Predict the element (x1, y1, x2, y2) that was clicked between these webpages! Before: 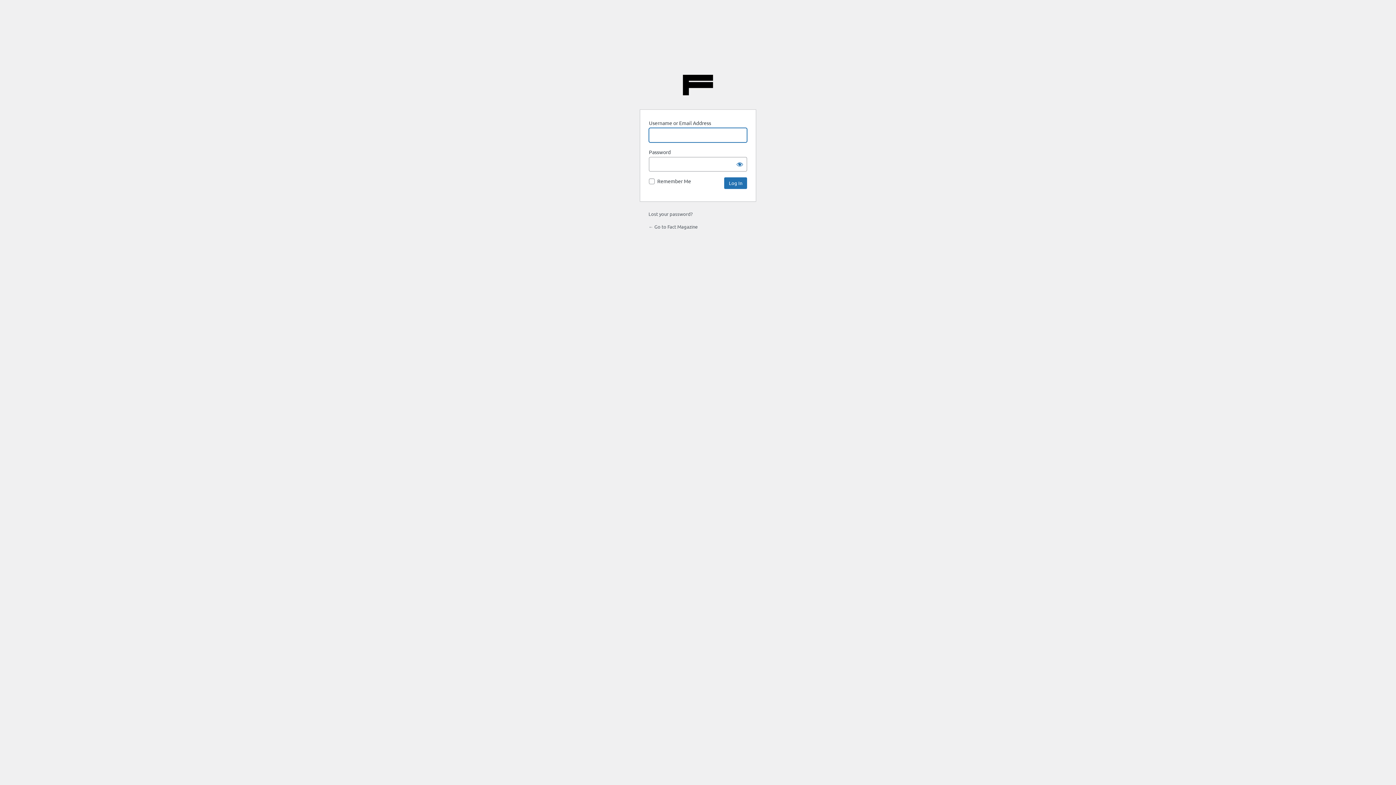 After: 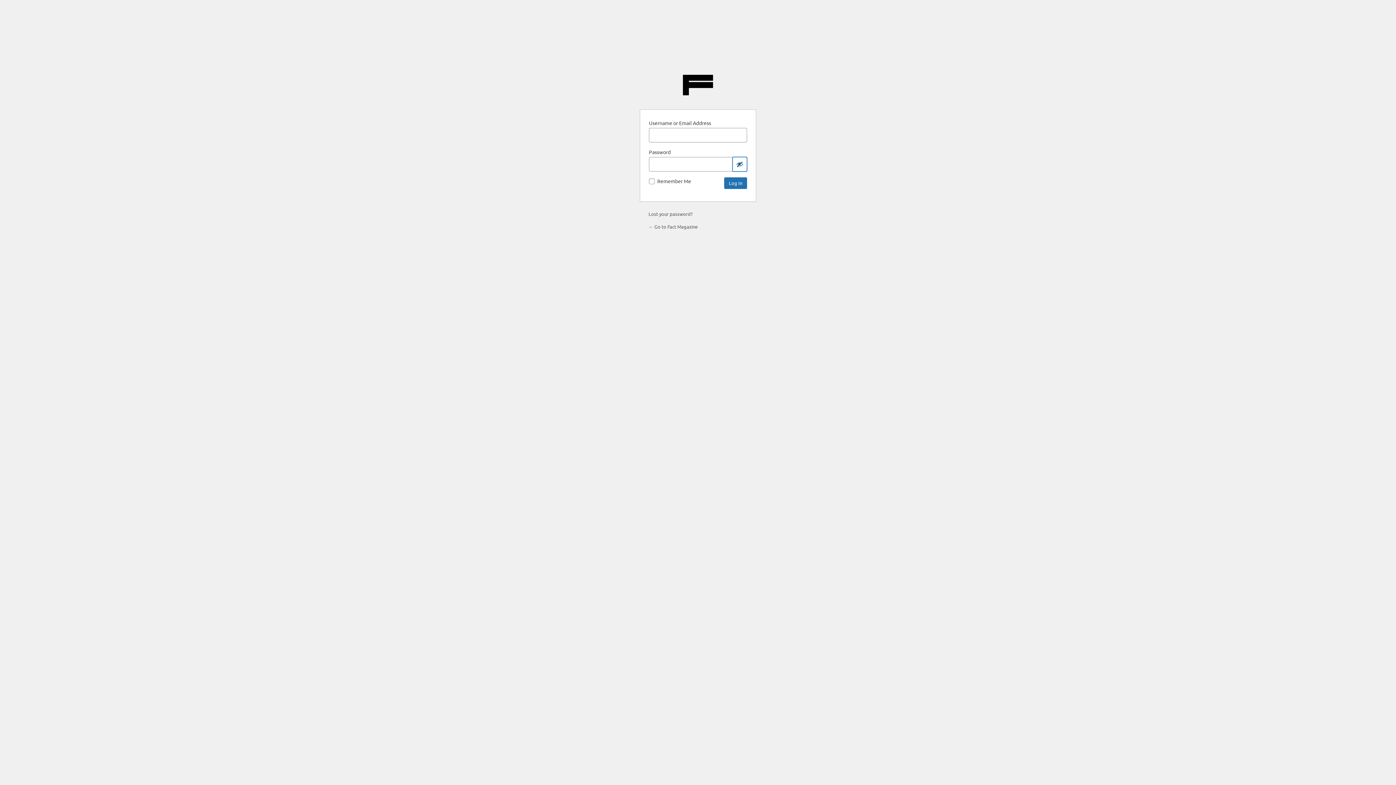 Action: bbox: (732, 157, 747, 171) label: Show password